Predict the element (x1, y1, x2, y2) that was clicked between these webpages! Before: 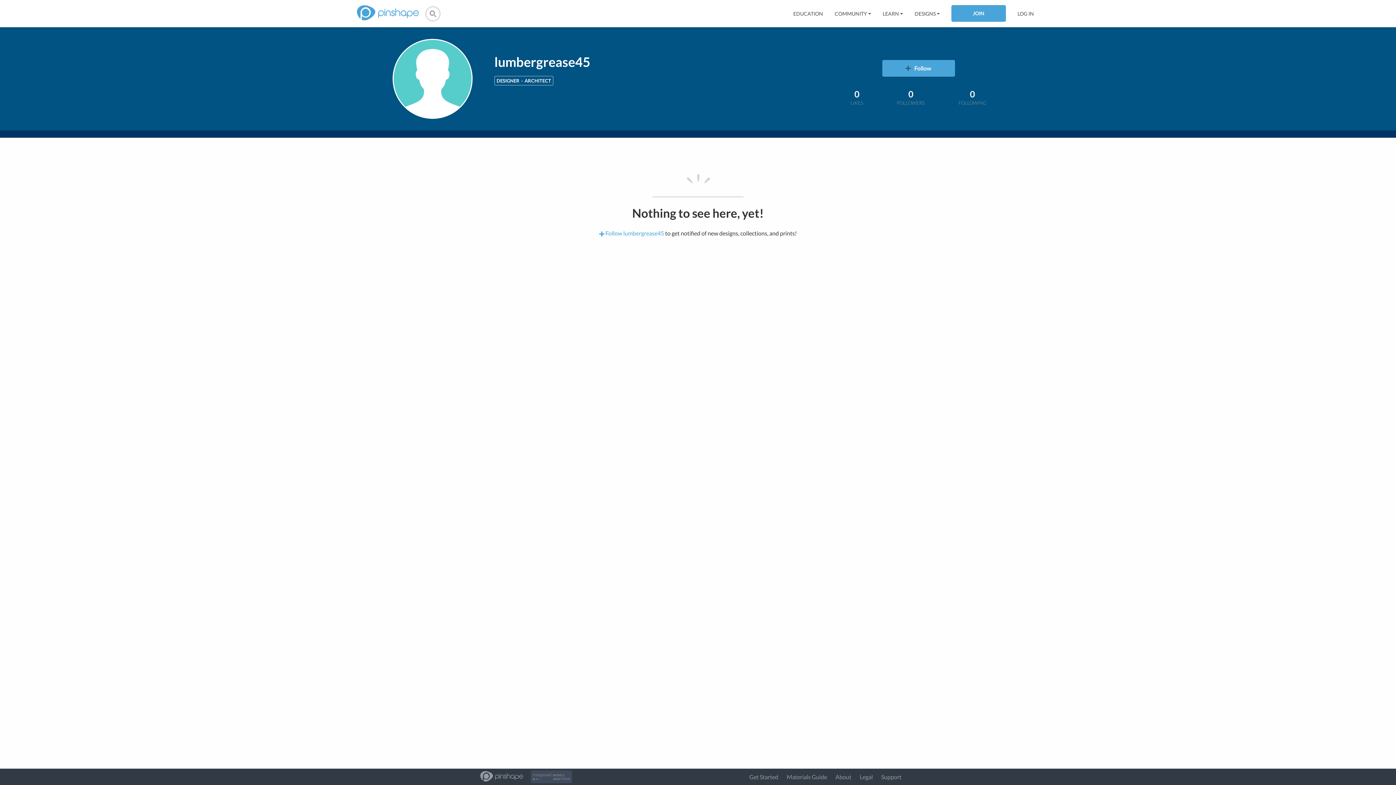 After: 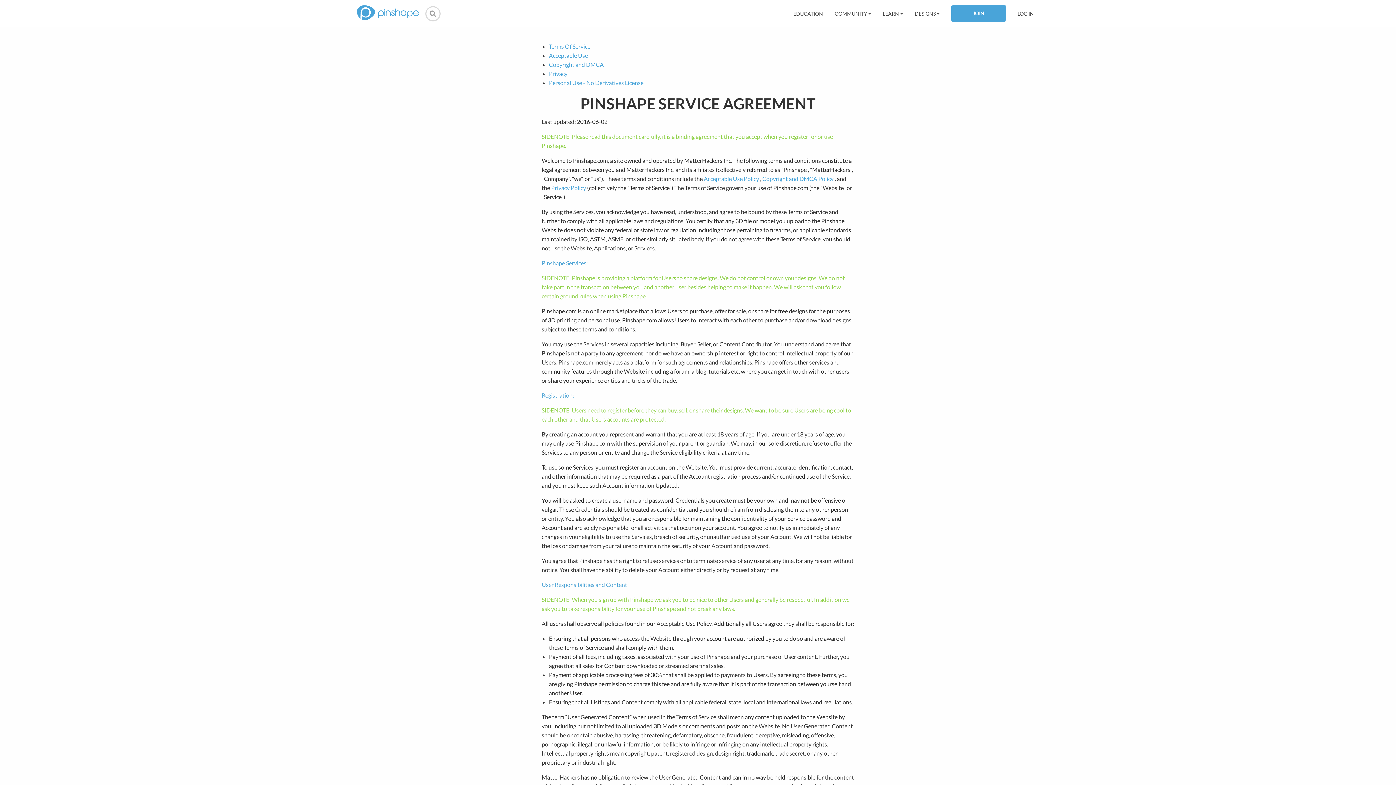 Action: bbox: (860, 773, 873, 780) label: Legal